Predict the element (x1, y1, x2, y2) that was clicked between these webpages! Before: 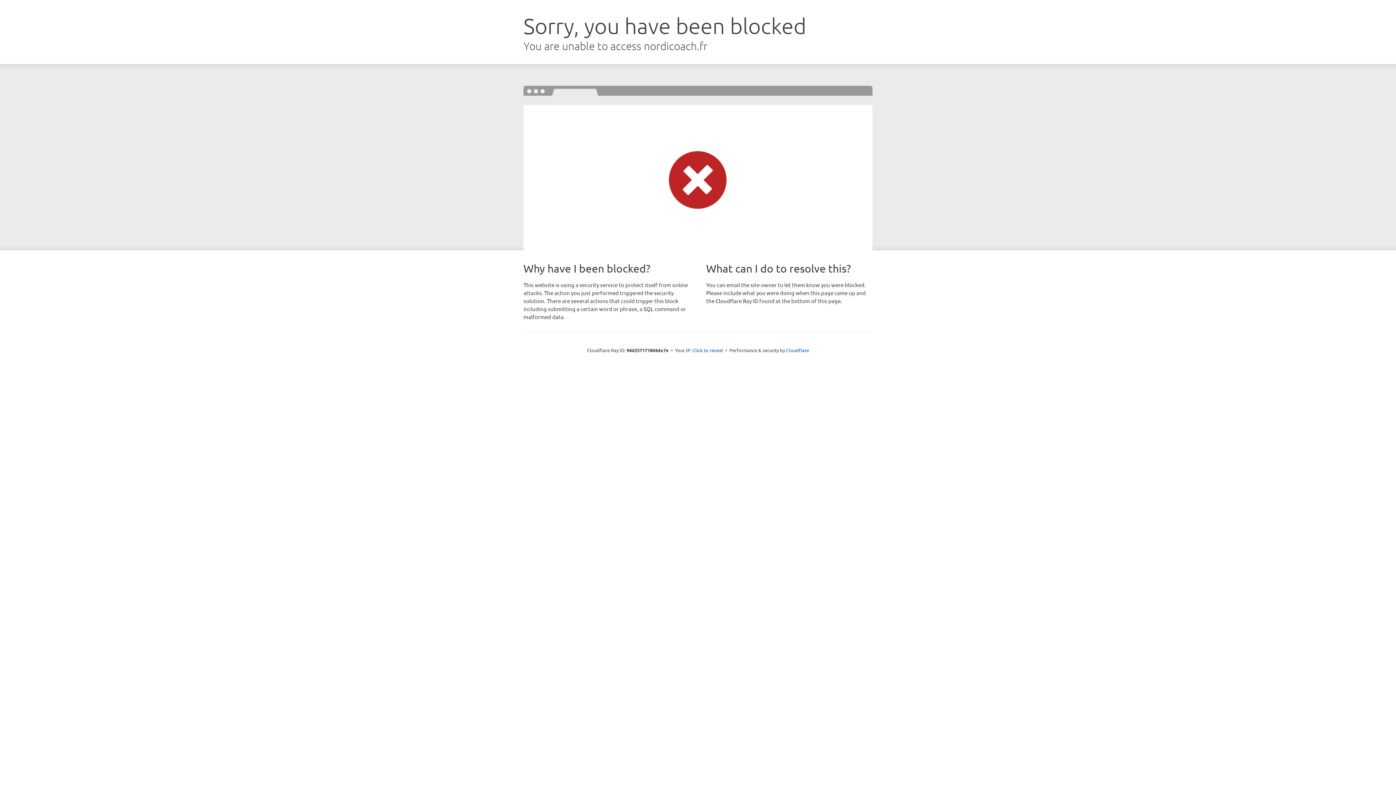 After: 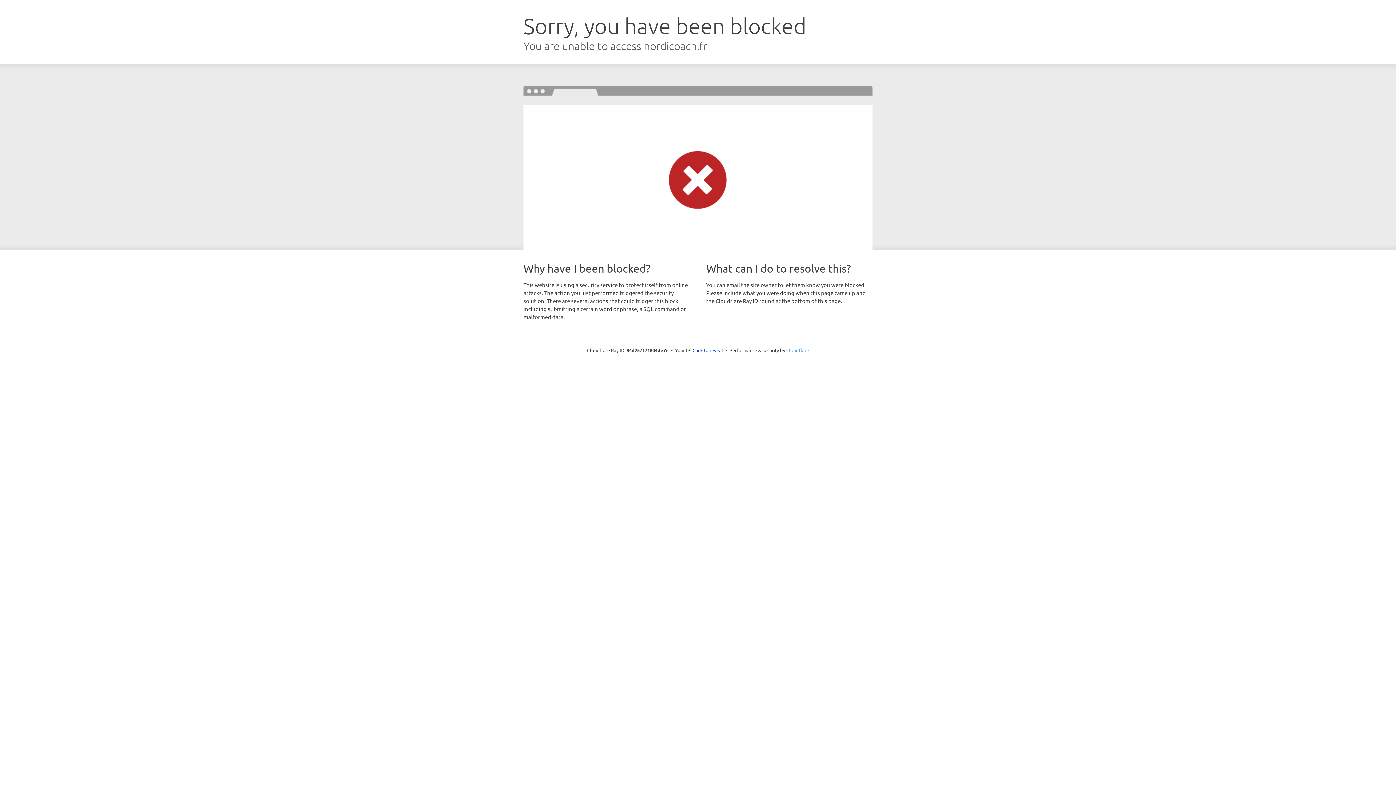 Action: bbox: (786, 347, 809, 353) label: Cloudflare